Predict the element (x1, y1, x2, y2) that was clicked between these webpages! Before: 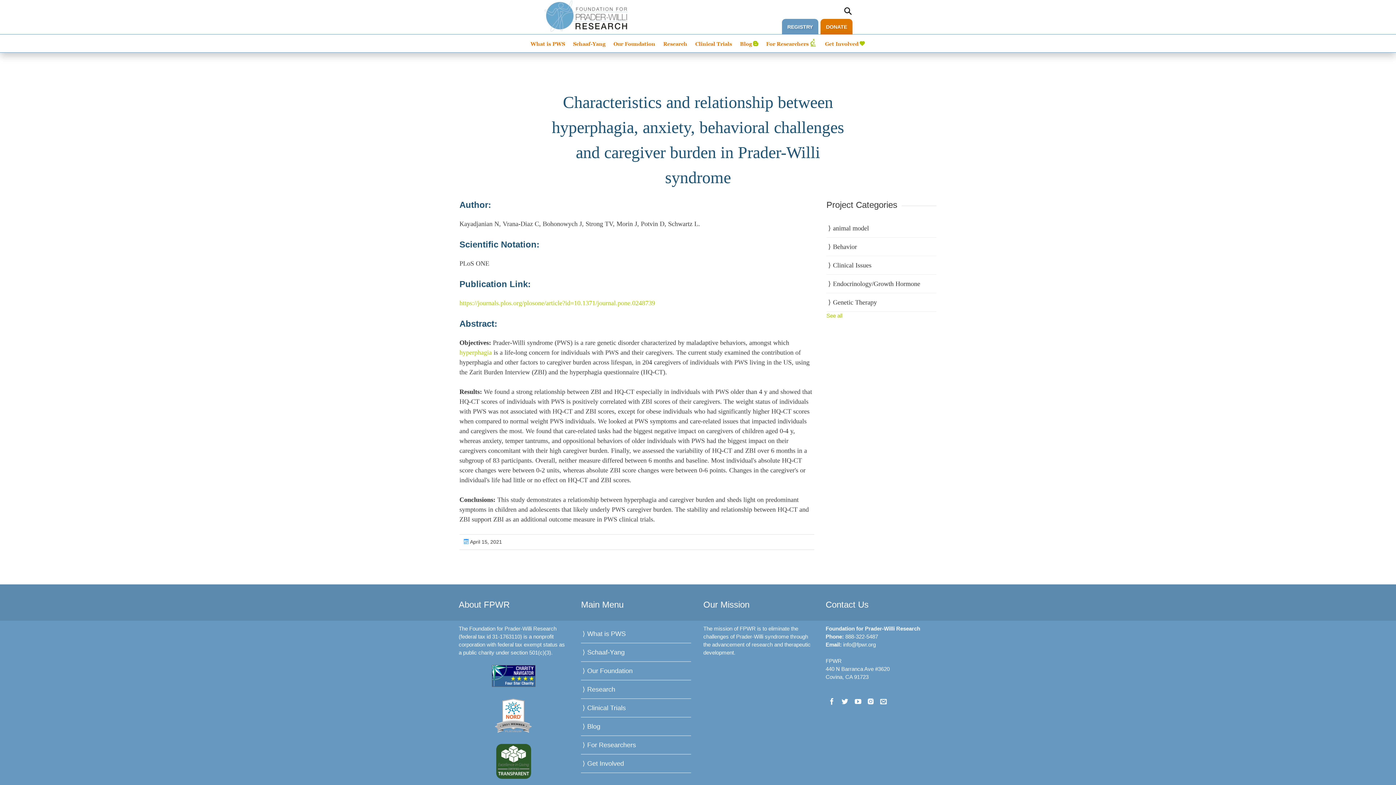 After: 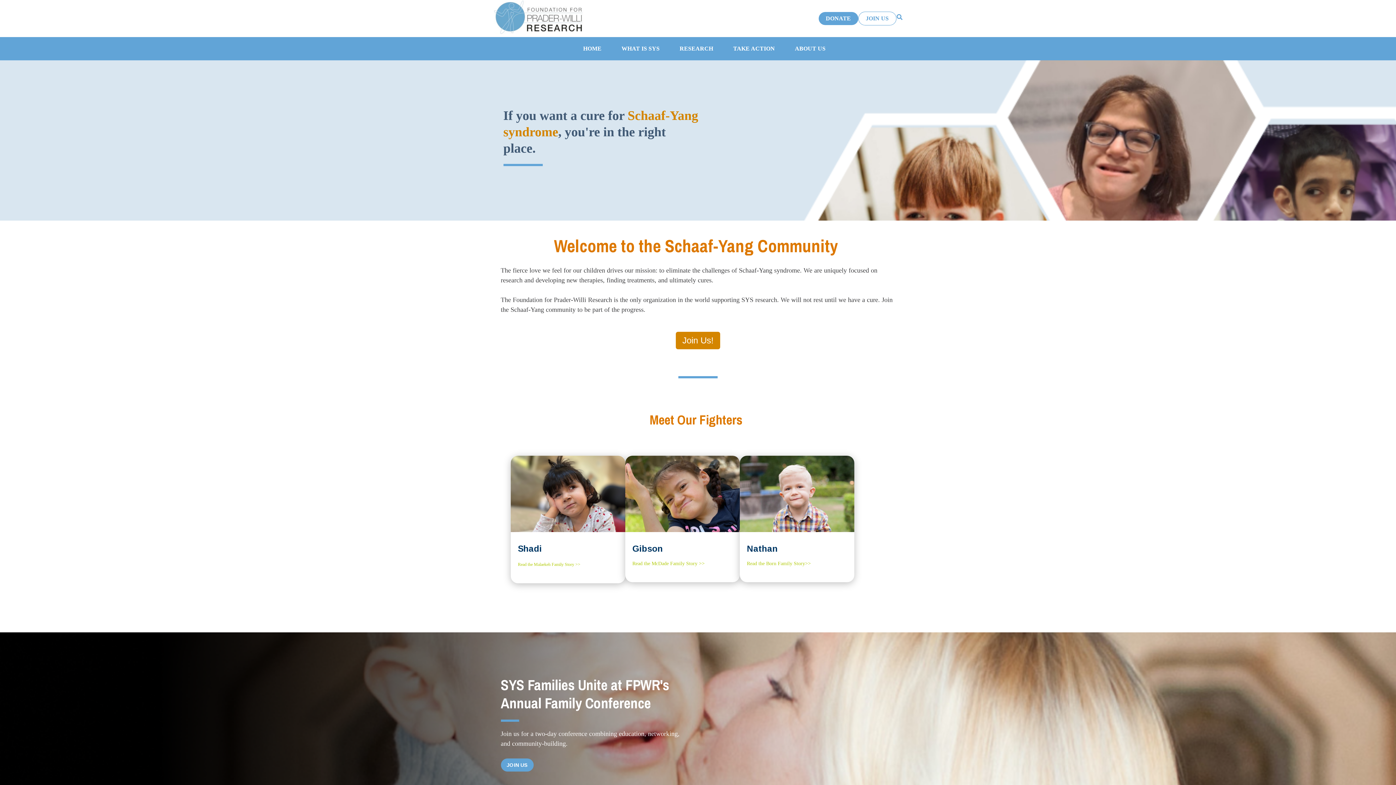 Action: label: Schaaf-Yang bbox: (569, 36, 608, 50)